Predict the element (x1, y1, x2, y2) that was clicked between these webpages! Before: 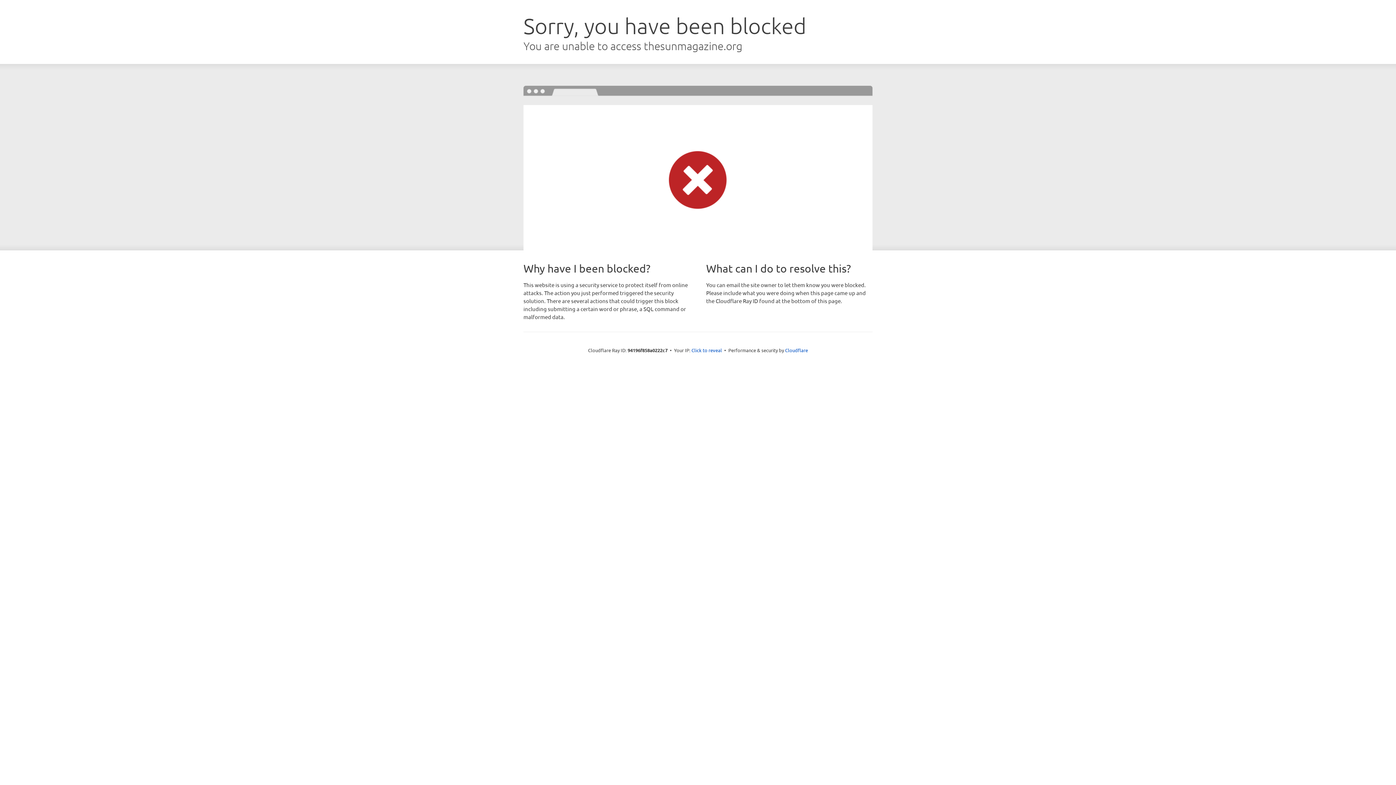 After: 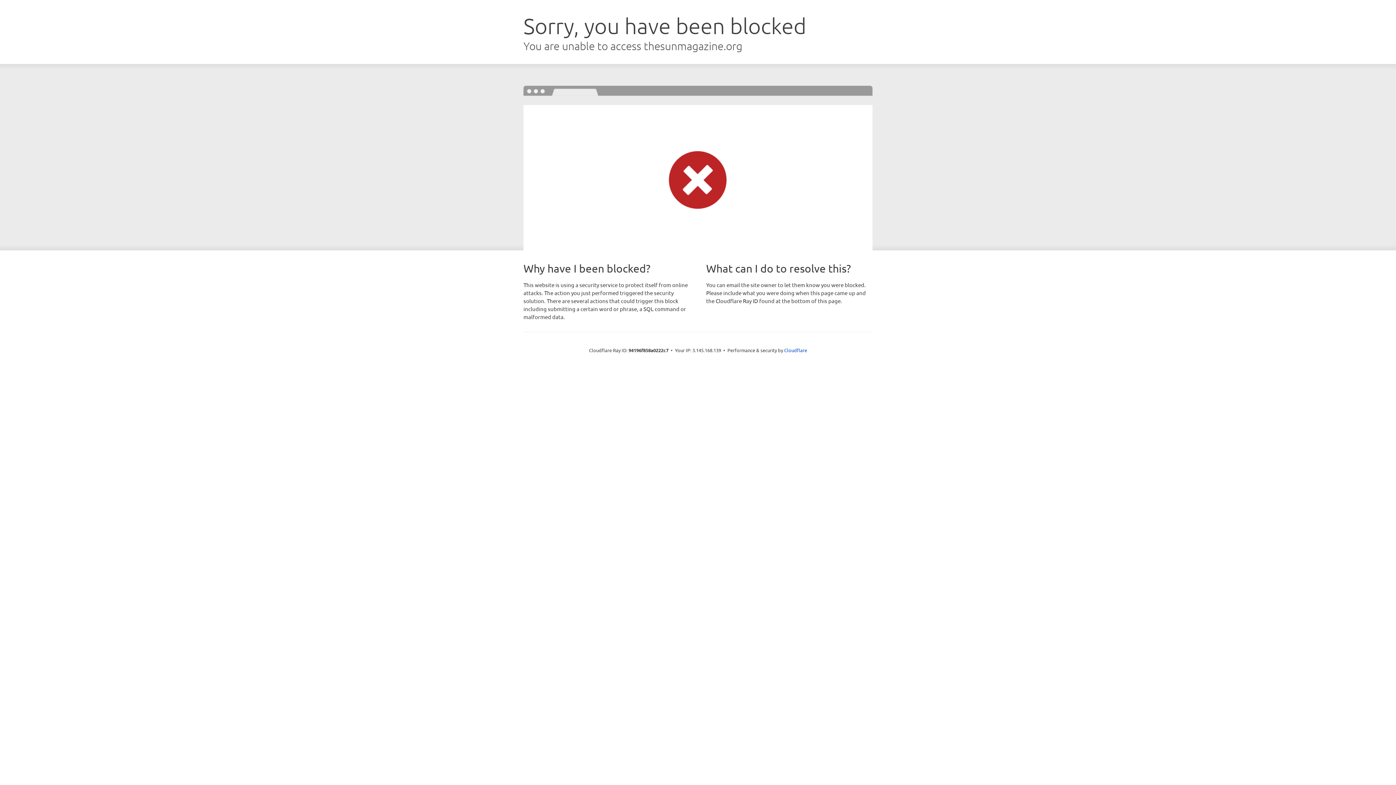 Action: bbox: (691, 346, 722, 353) label: Click to reveal